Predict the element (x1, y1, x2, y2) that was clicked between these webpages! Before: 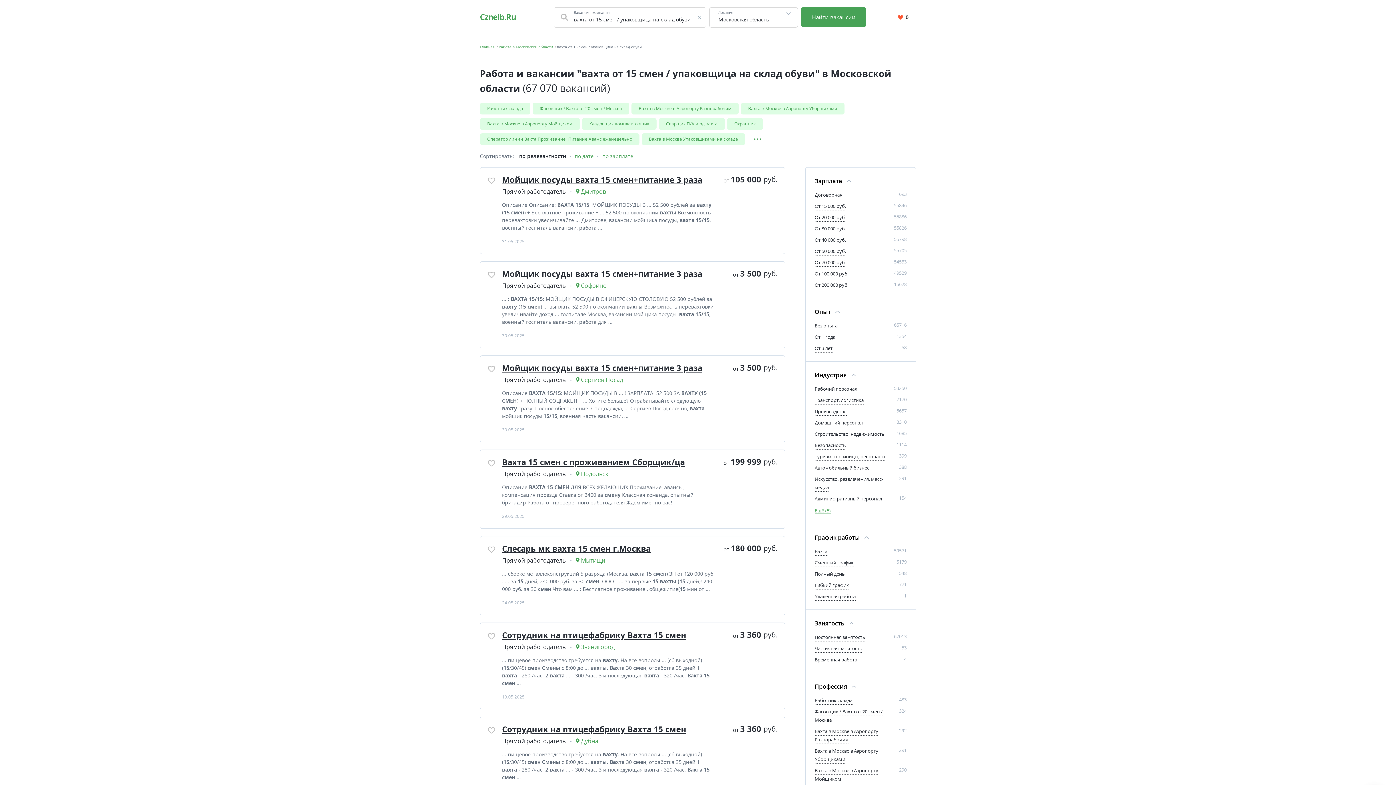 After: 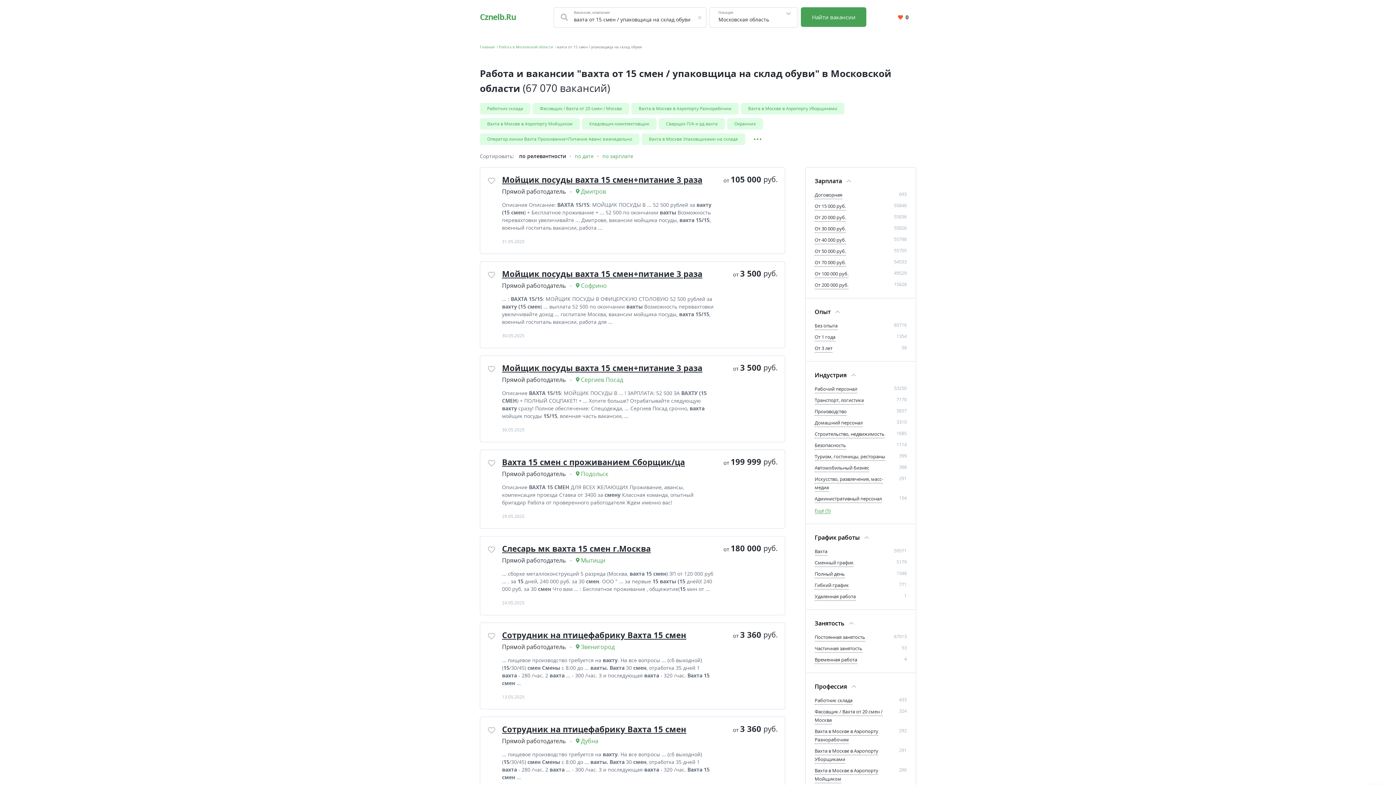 Action: label: Найти вакансии bbox: (800, 7, 866, 26)